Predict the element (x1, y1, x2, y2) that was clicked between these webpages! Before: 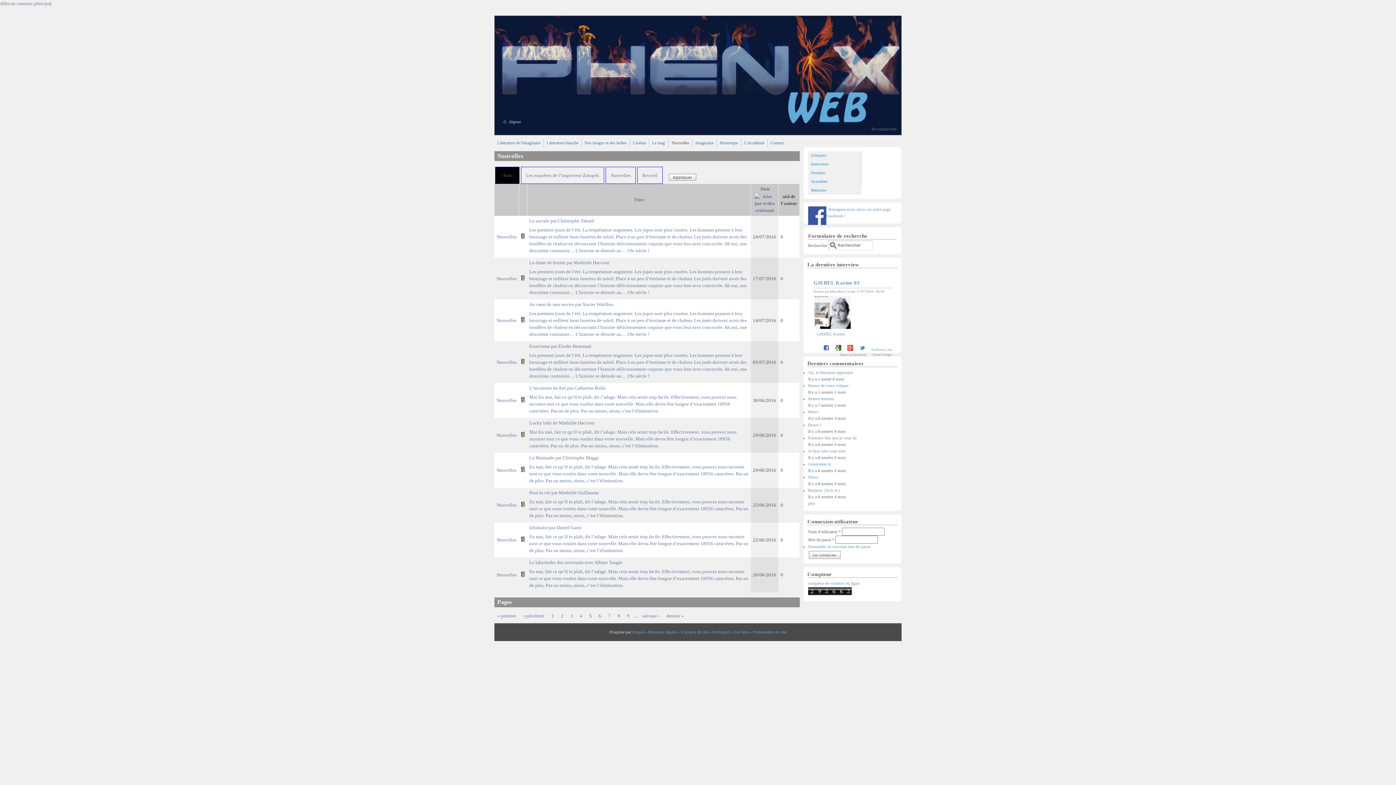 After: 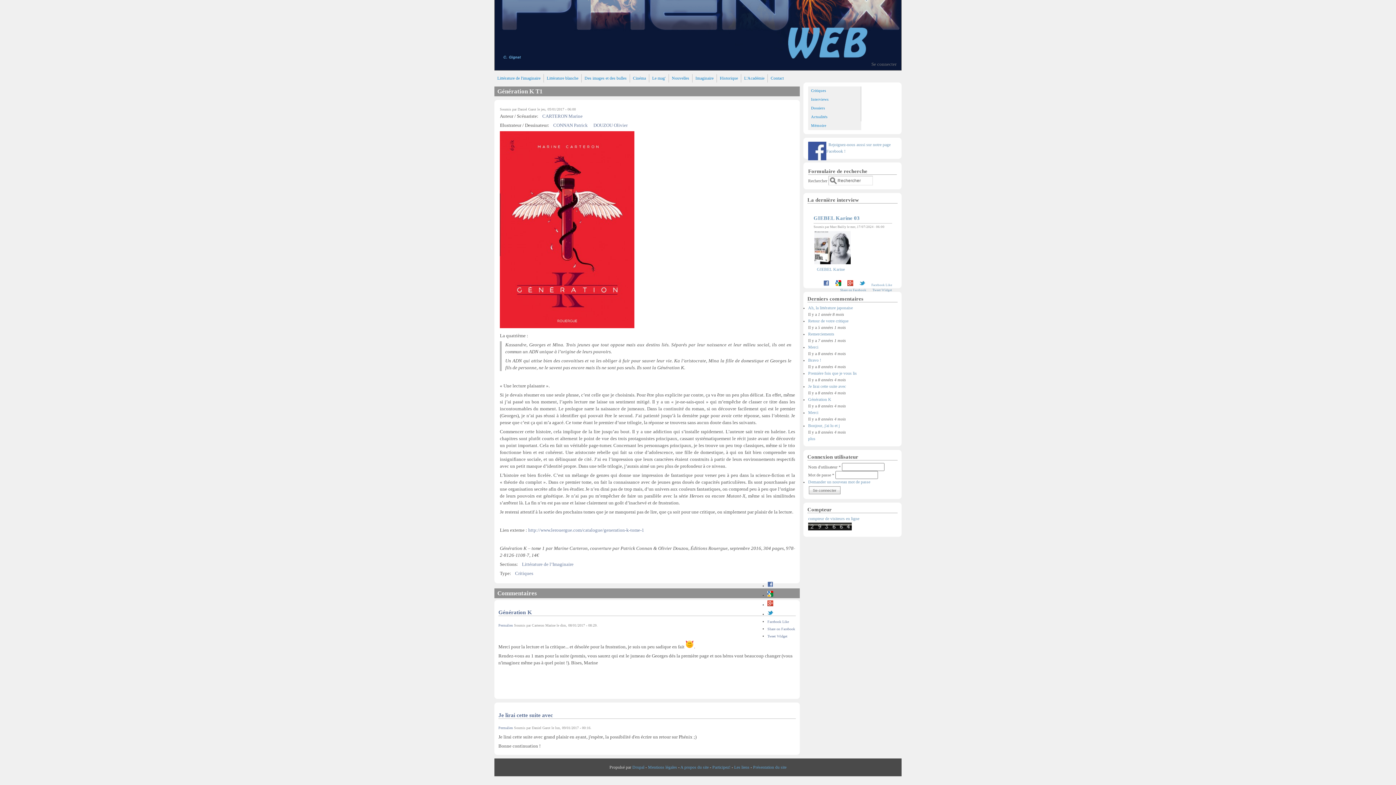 Action: label: Je lirai cette suite avec bbox: (808, 449, 846, 453)